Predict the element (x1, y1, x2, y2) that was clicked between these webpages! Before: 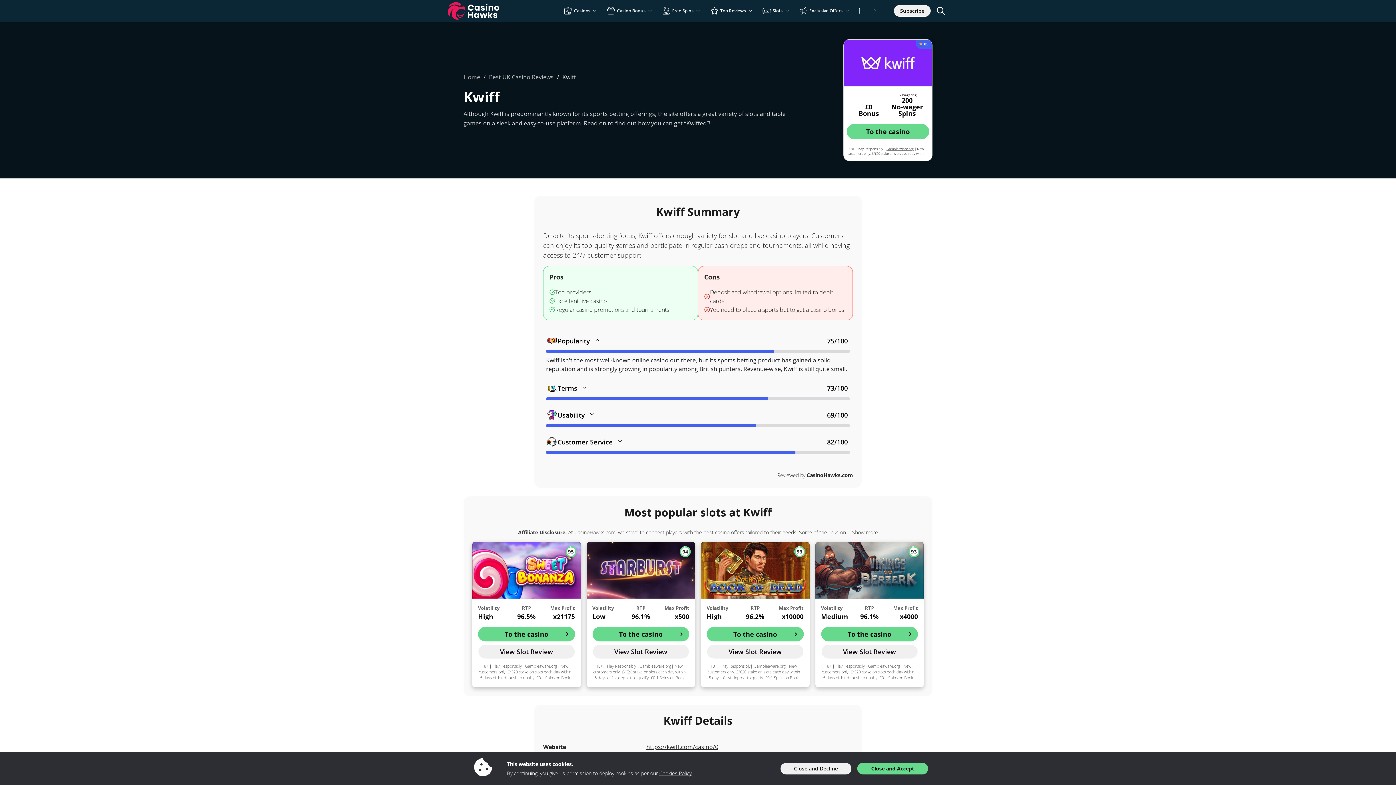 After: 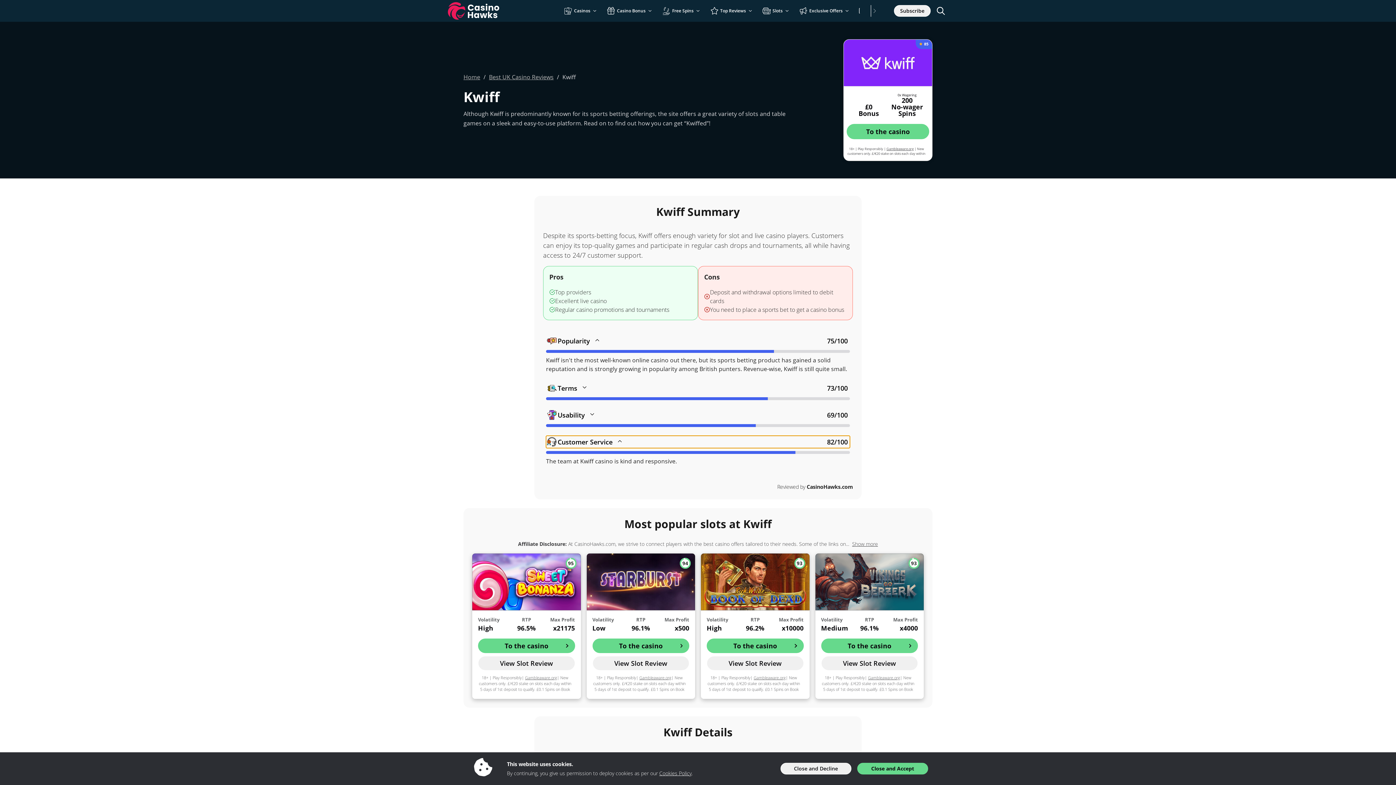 Action: label: Customer Service
82/100 bbox: (546, 435, 850, 448)